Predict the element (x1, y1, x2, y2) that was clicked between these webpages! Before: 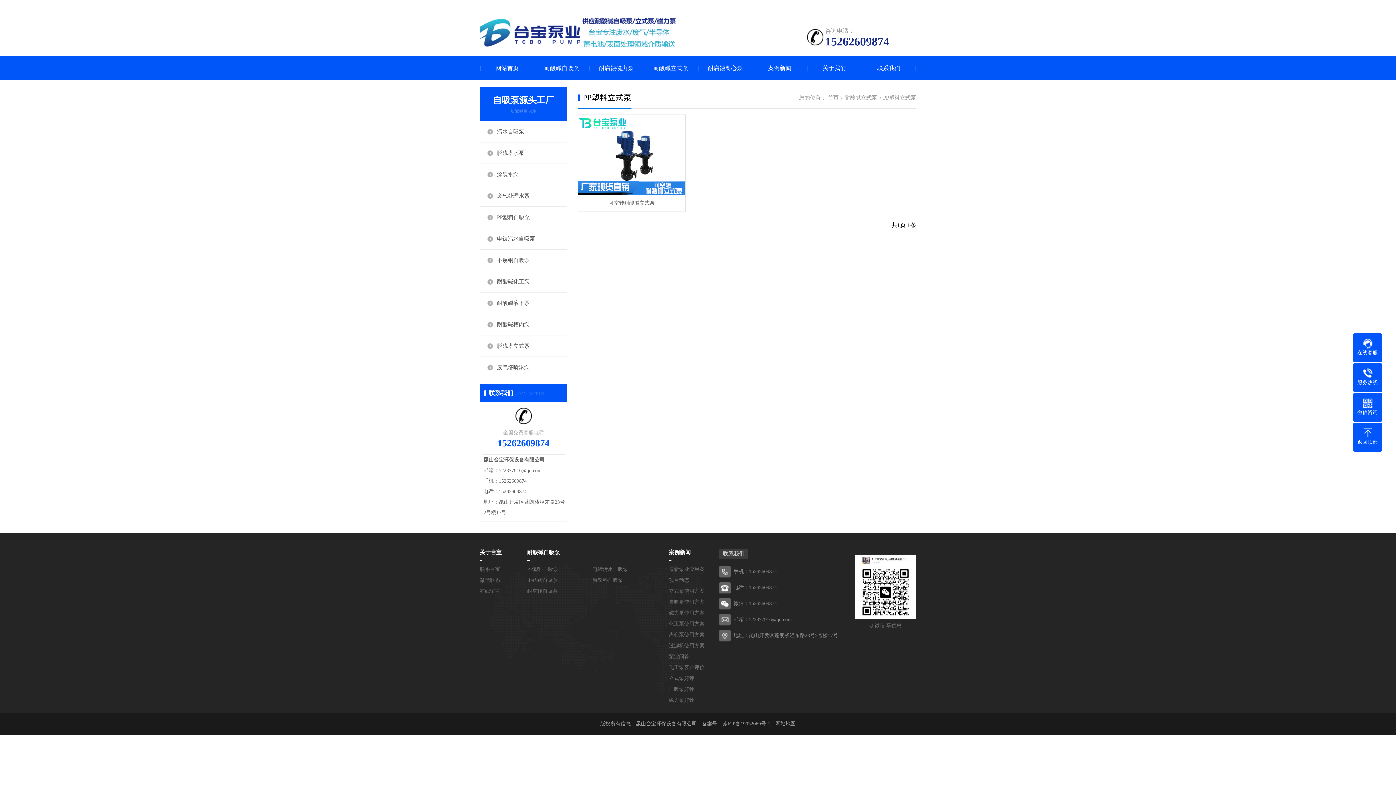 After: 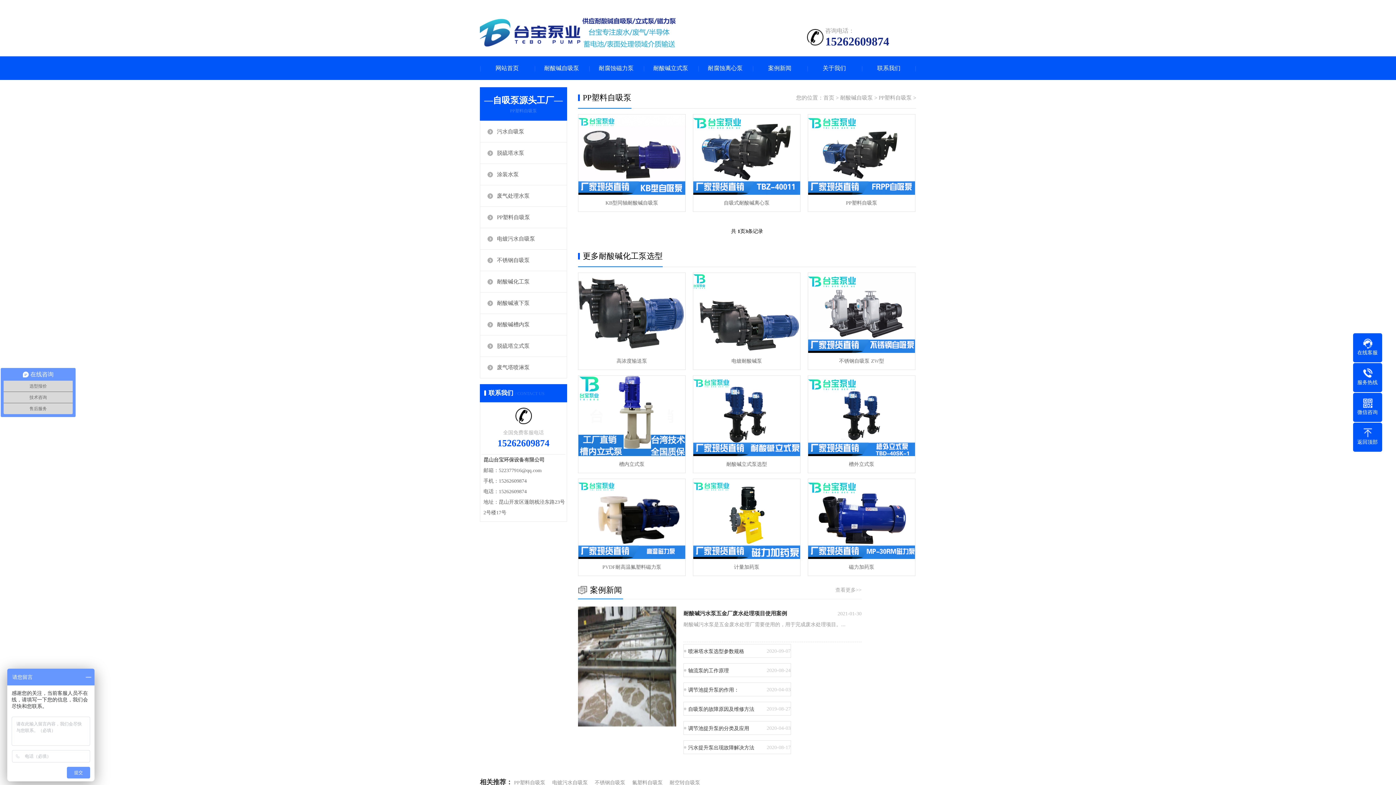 Action: label: PP塑料自吸泵 bbox: (497, 206, 566, 228)